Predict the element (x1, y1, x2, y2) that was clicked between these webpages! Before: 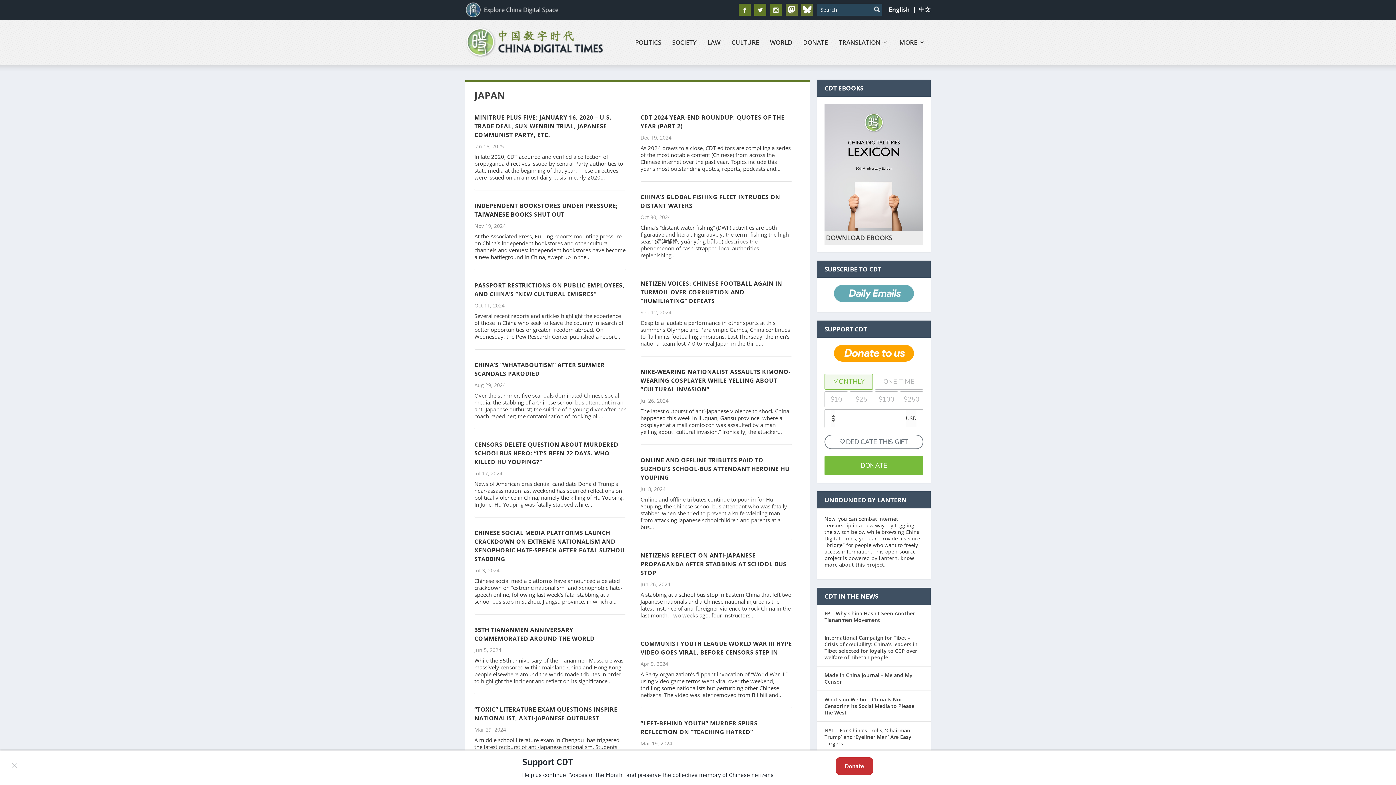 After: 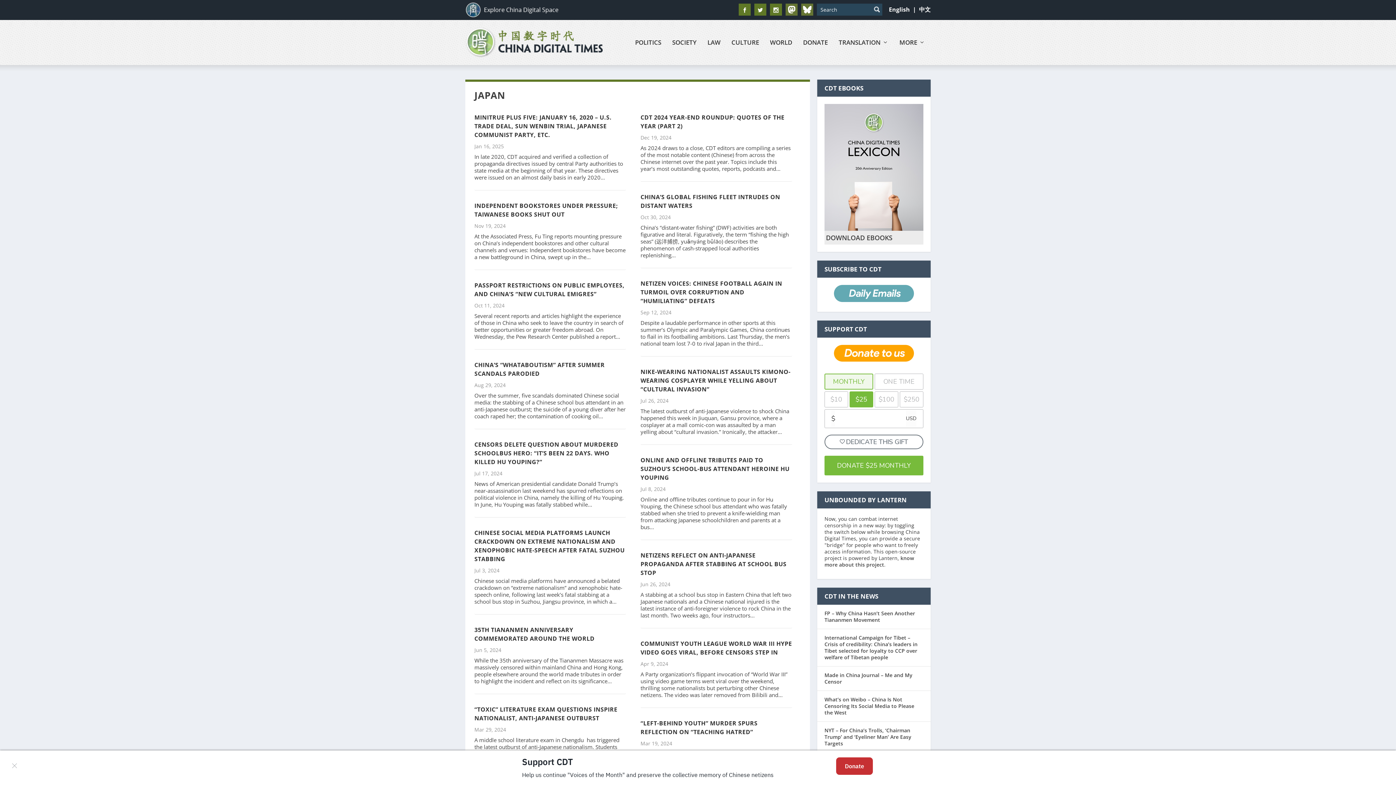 Action: label: $25 bbox: (849, 391, 873, 407)